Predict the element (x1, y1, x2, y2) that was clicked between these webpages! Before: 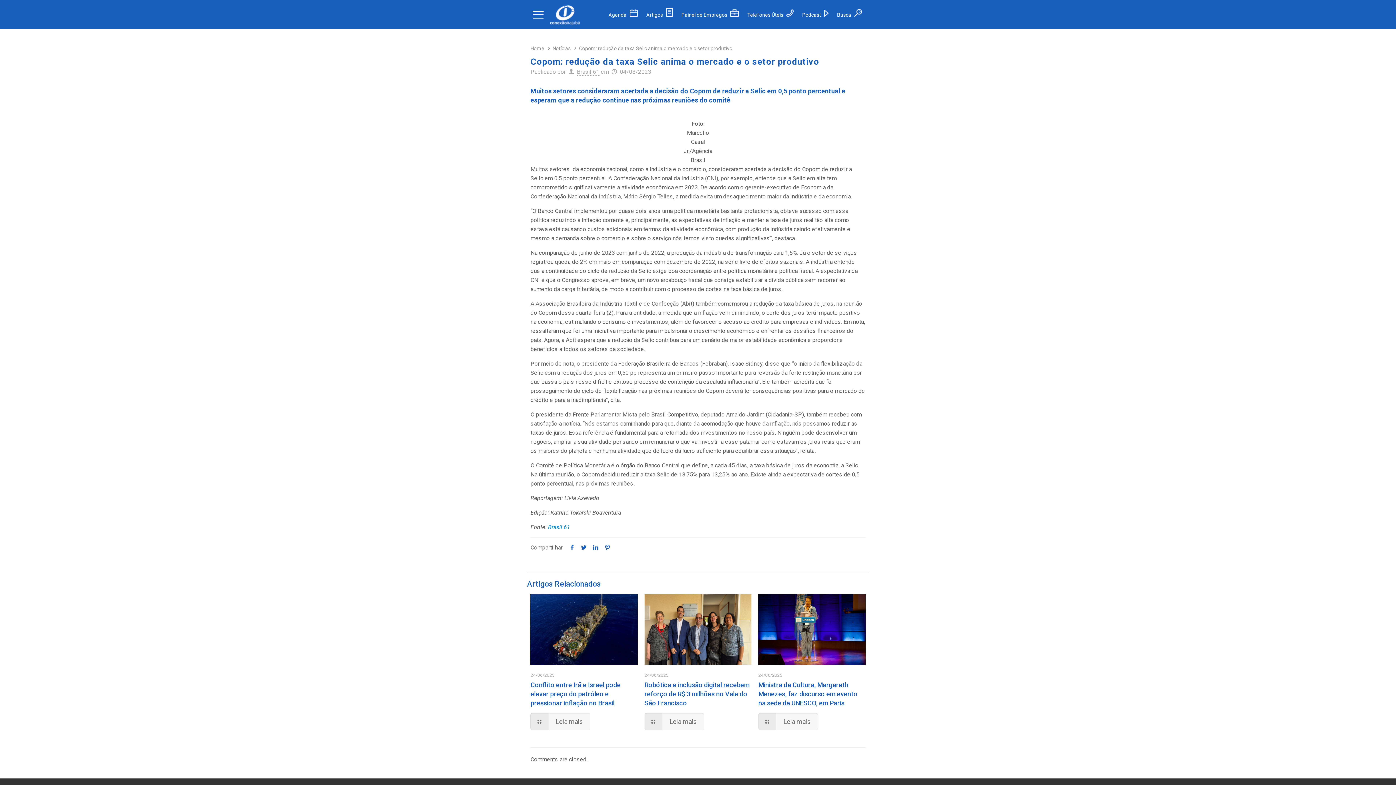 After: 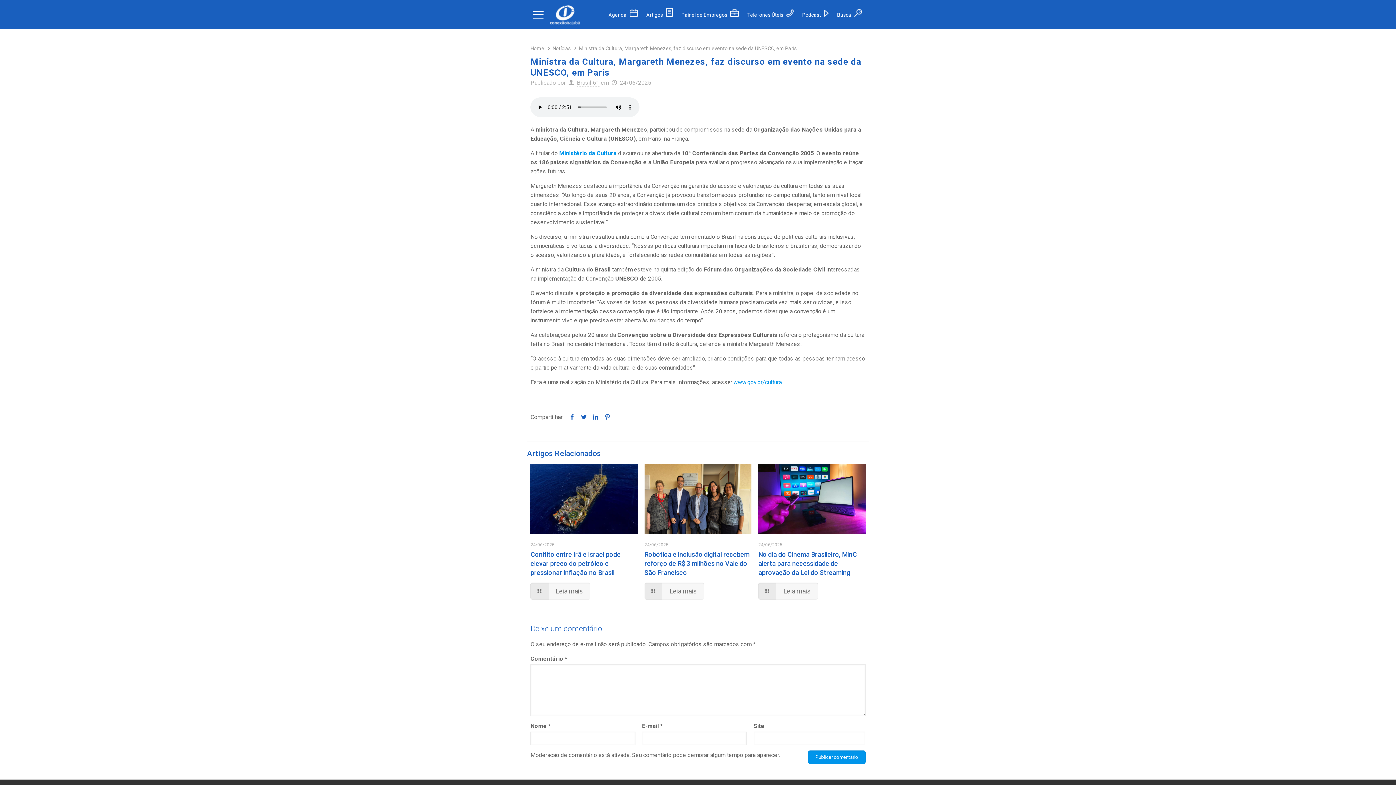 Action: label: Ministra da Cultura, Margareth Menezes, faz discurso em evento na sede da UNESCO, em Paris bbox: (758, 681, 857, 707)